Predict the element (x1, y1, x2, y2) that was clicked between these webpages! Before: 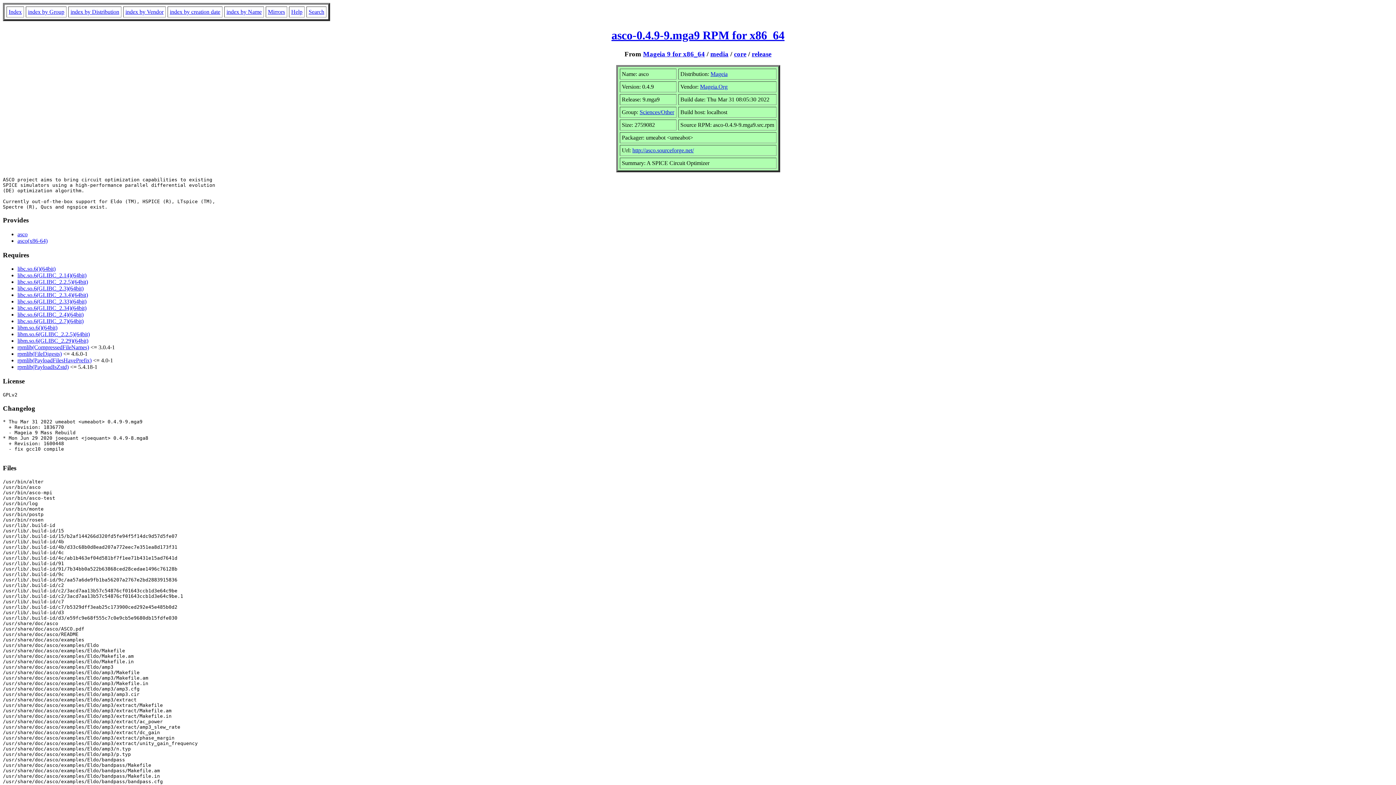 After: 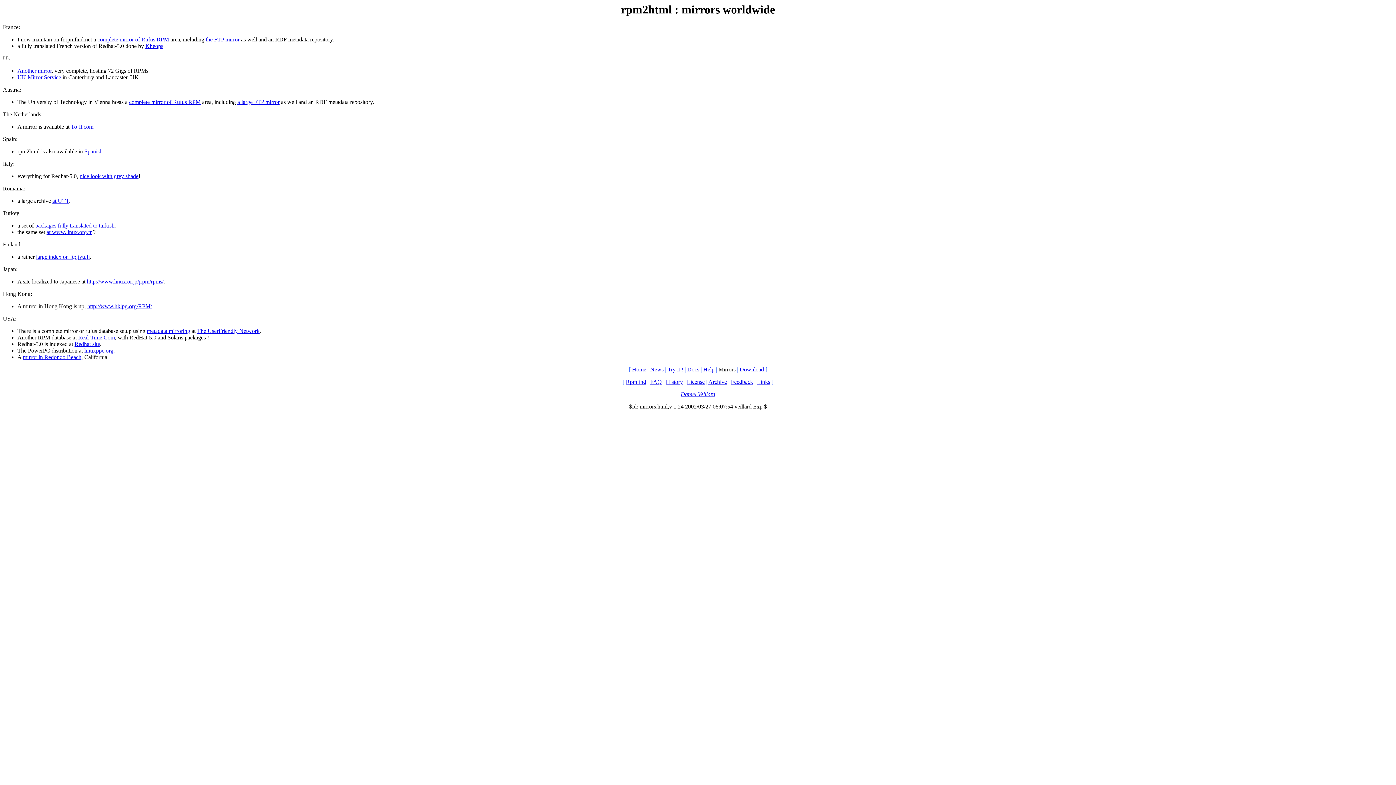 Action: bbox: (268, 8, 285, 14) label: Mirrors